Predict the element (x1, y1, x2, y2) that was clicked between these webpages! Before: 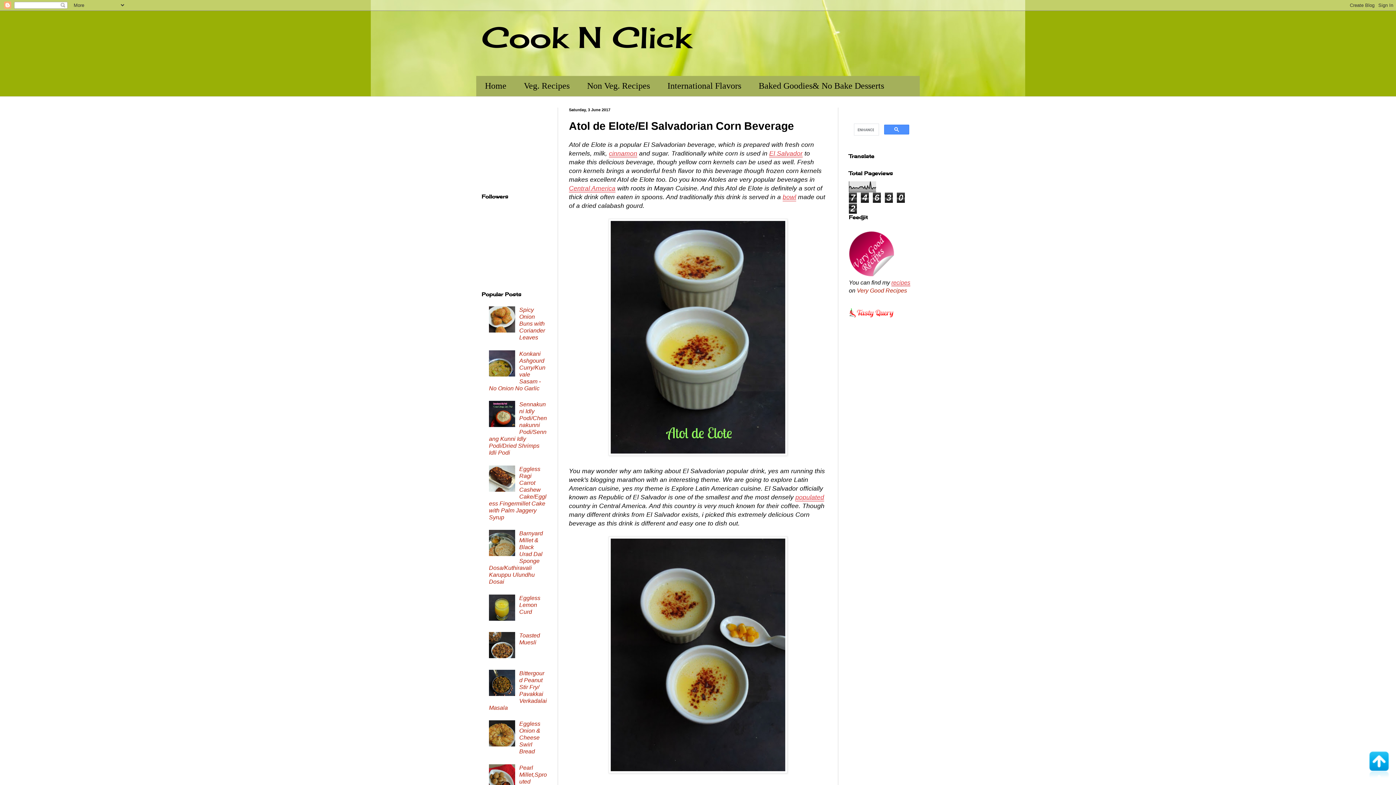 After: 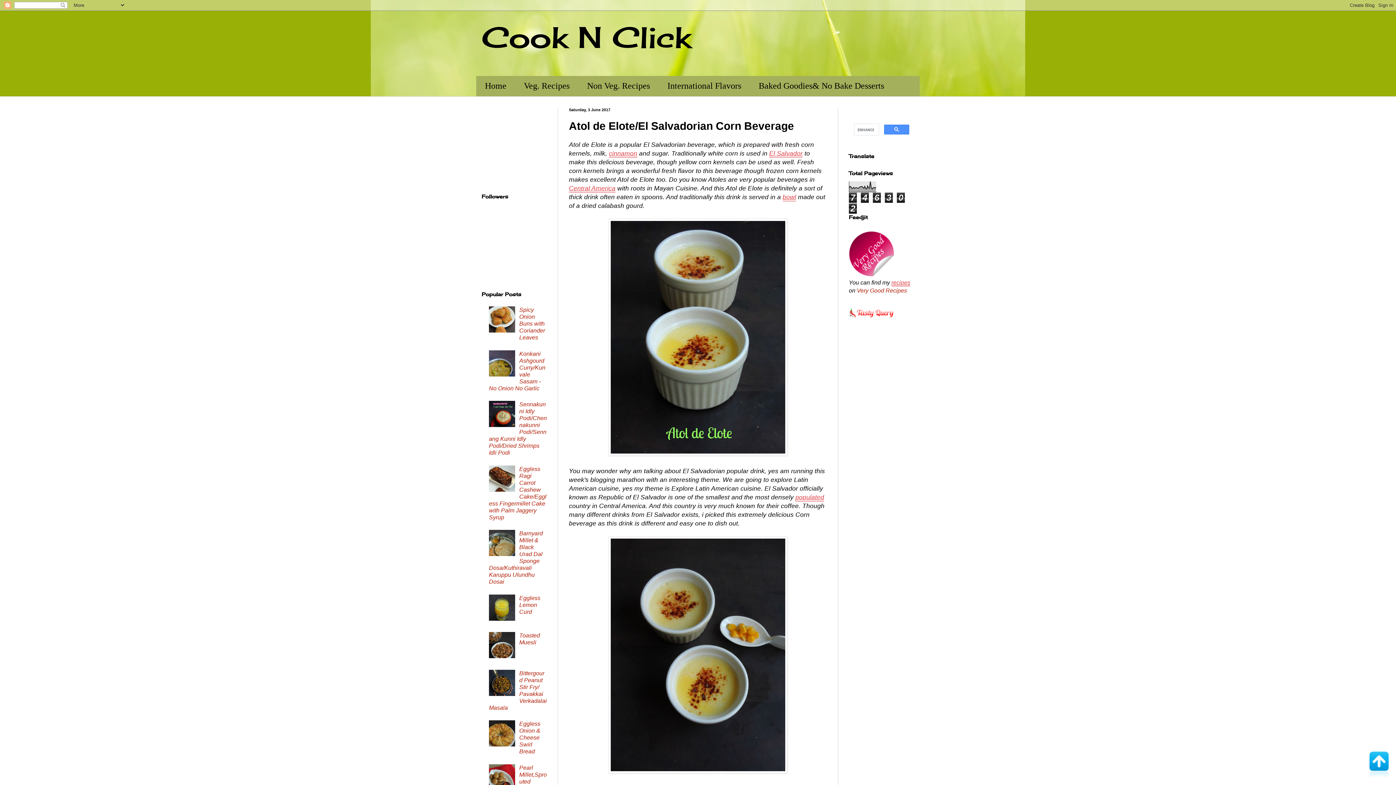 Action: bbox: (489, 551, 517, 557)